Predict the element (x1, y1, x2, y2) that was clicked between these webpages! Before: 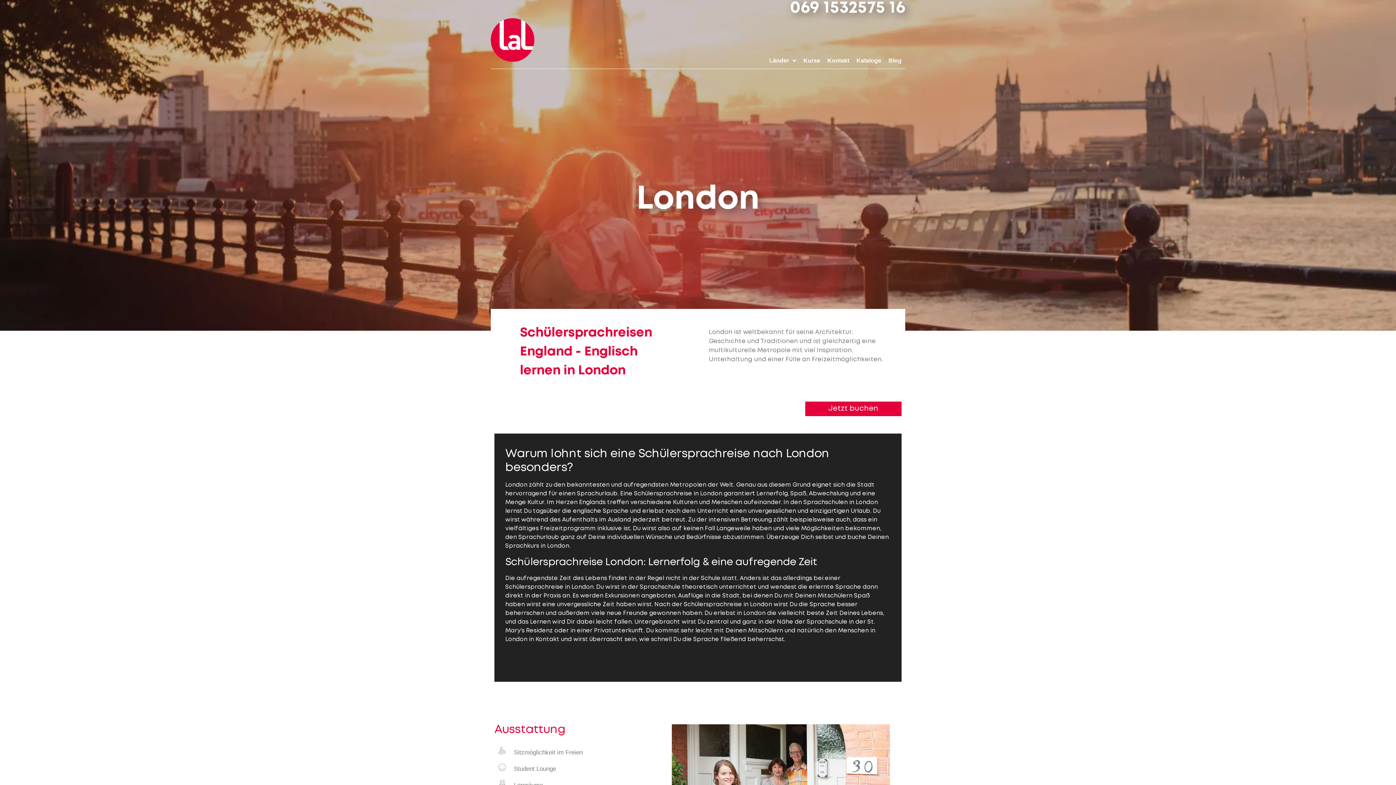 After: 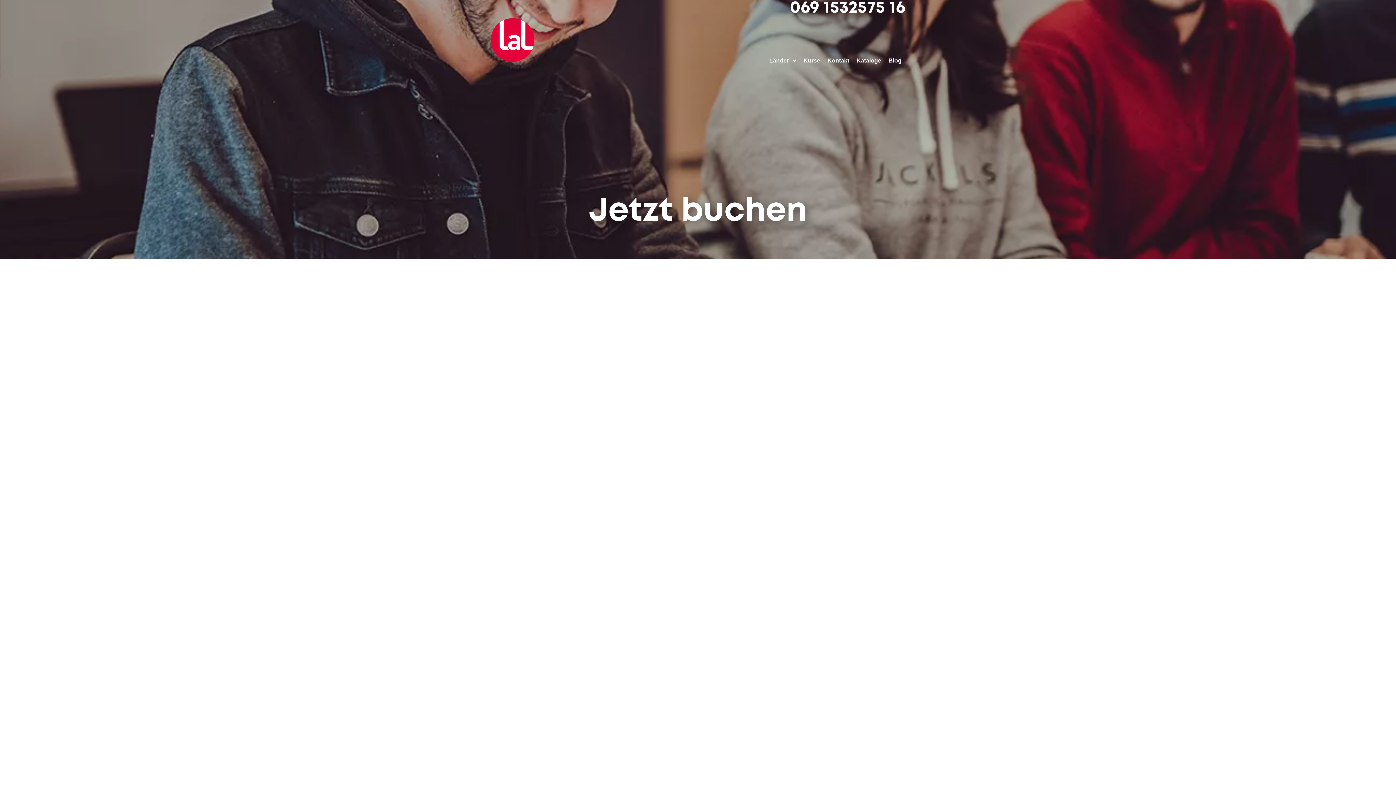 Action: label: Jetzt buchen
Jetzt buchen bbox: (805, 401, 901, 416)